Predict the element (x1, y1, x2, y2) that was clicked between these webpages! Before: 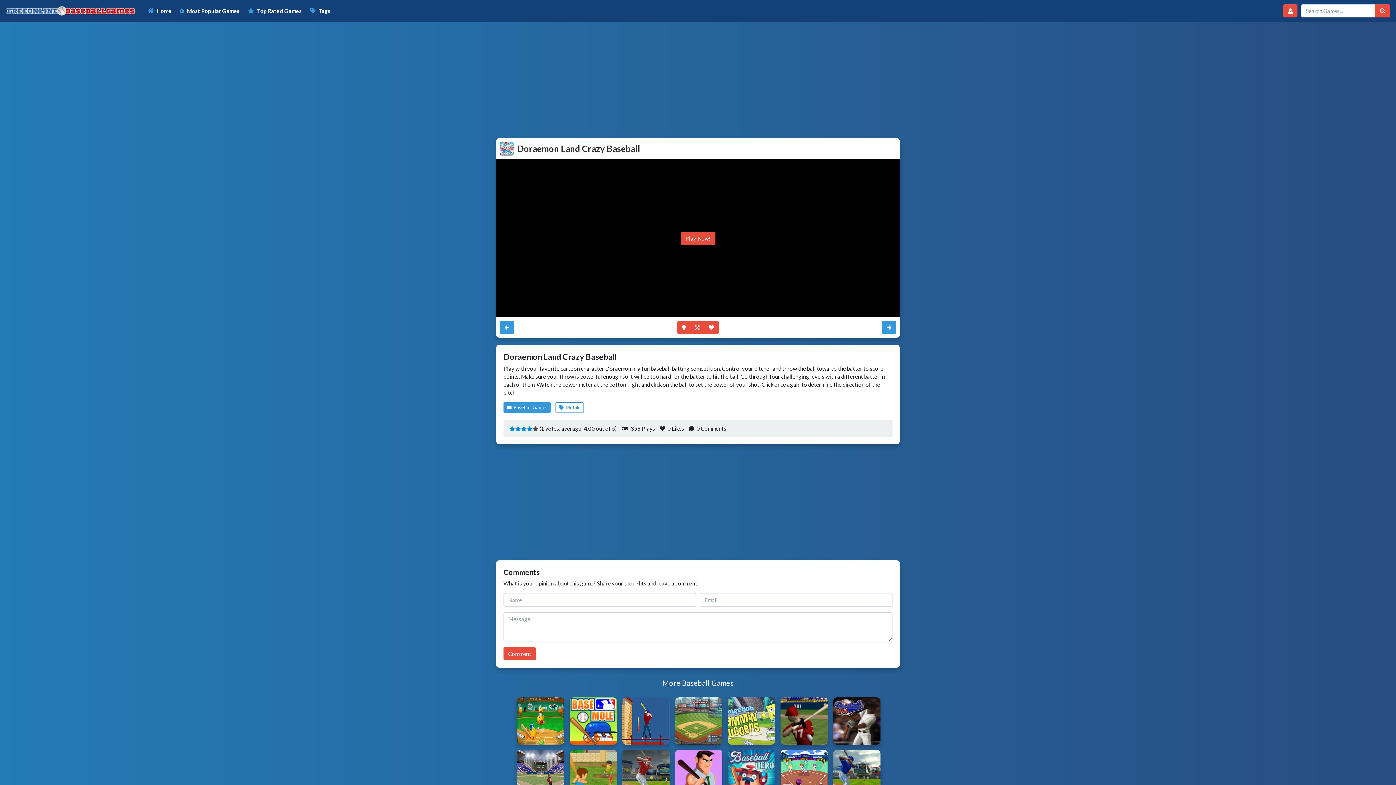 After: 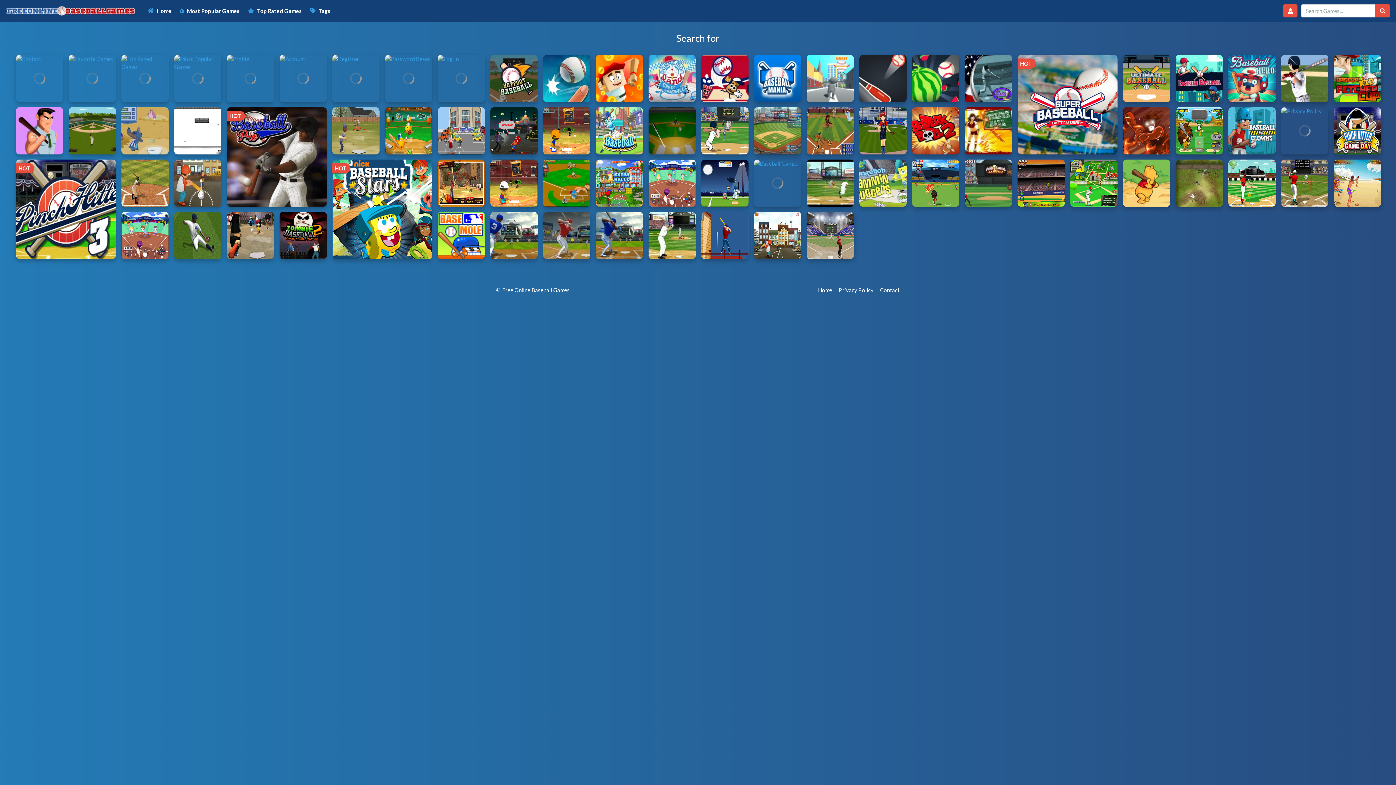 Action: bbox: (1375, 4, 1390, 17)